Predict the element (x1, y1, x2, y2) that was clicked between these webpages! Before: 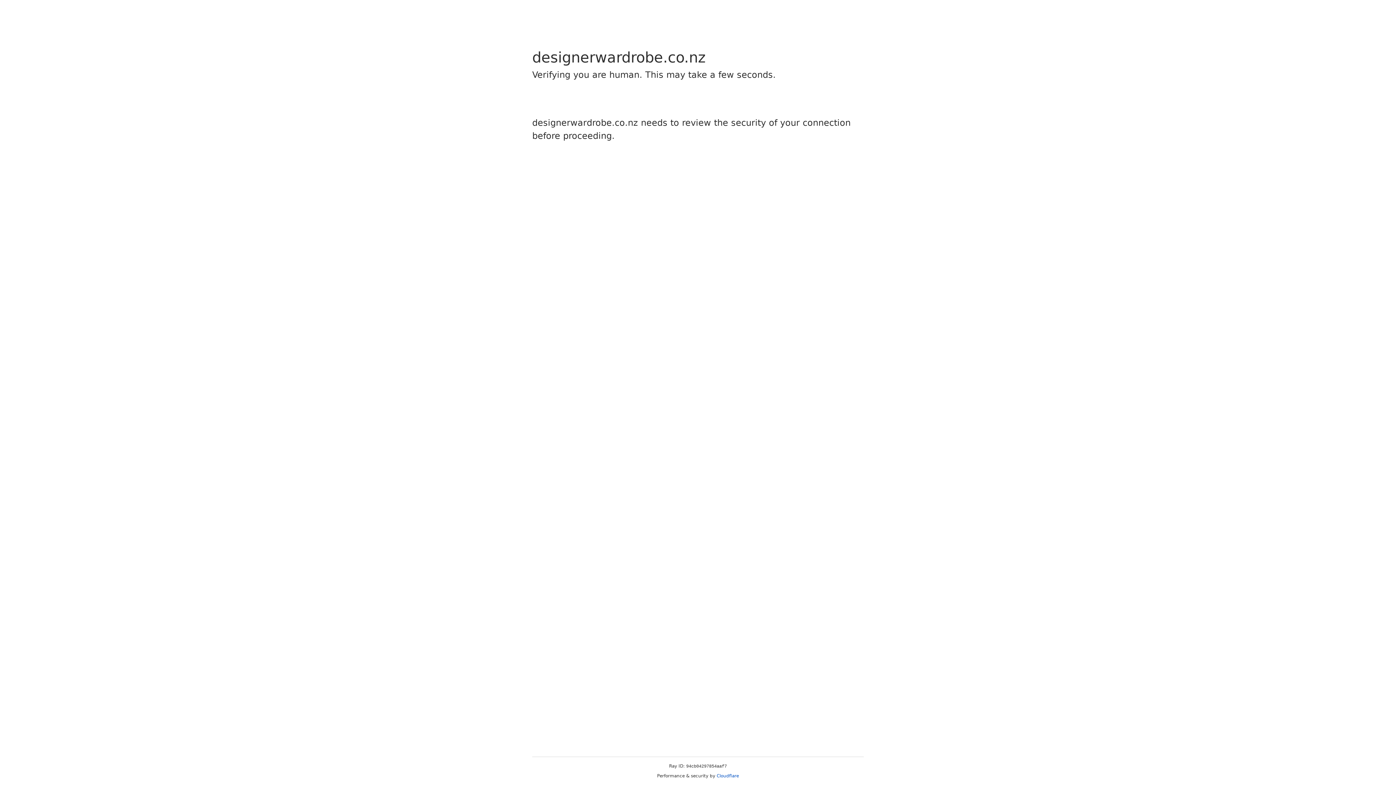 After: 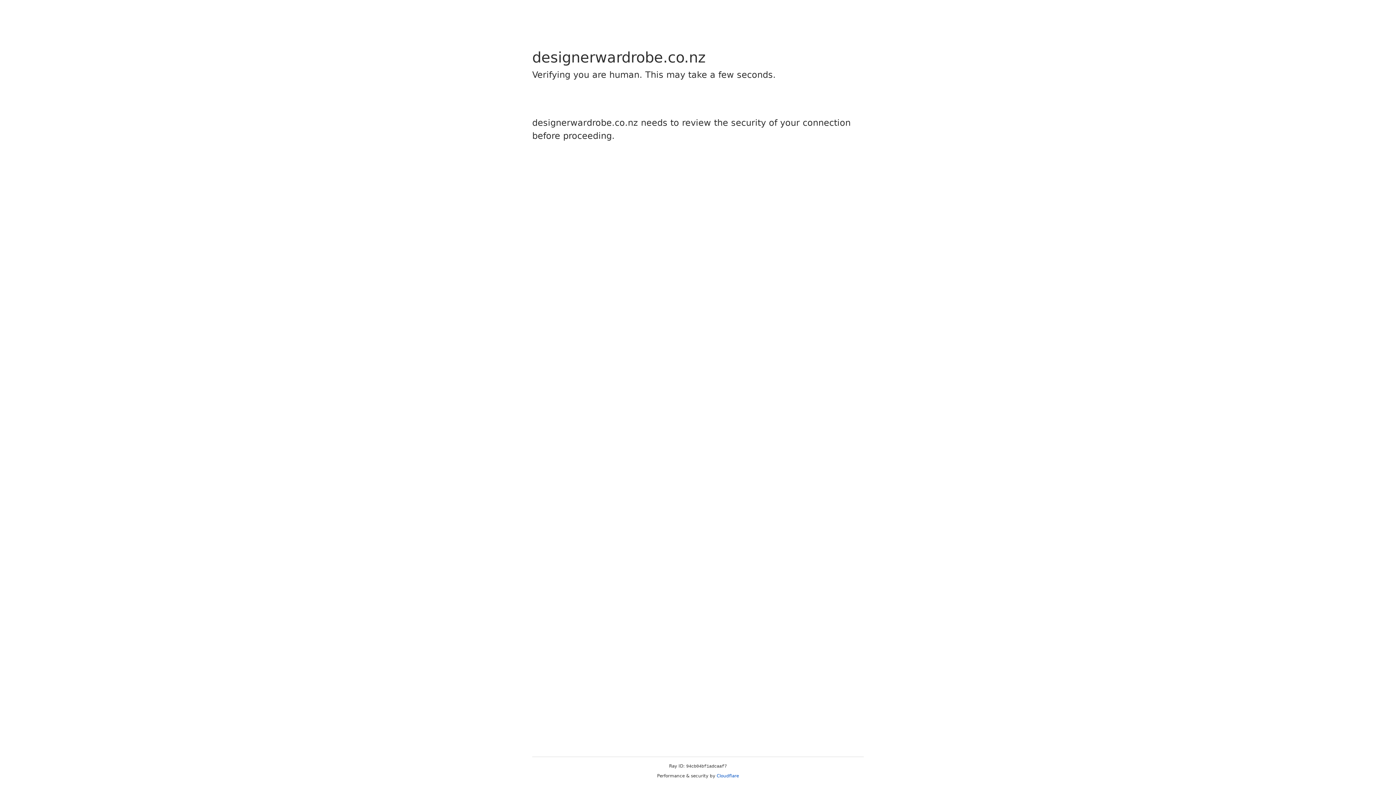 Action: bbox: (716, 773, 739, 778) label: Cloudflare